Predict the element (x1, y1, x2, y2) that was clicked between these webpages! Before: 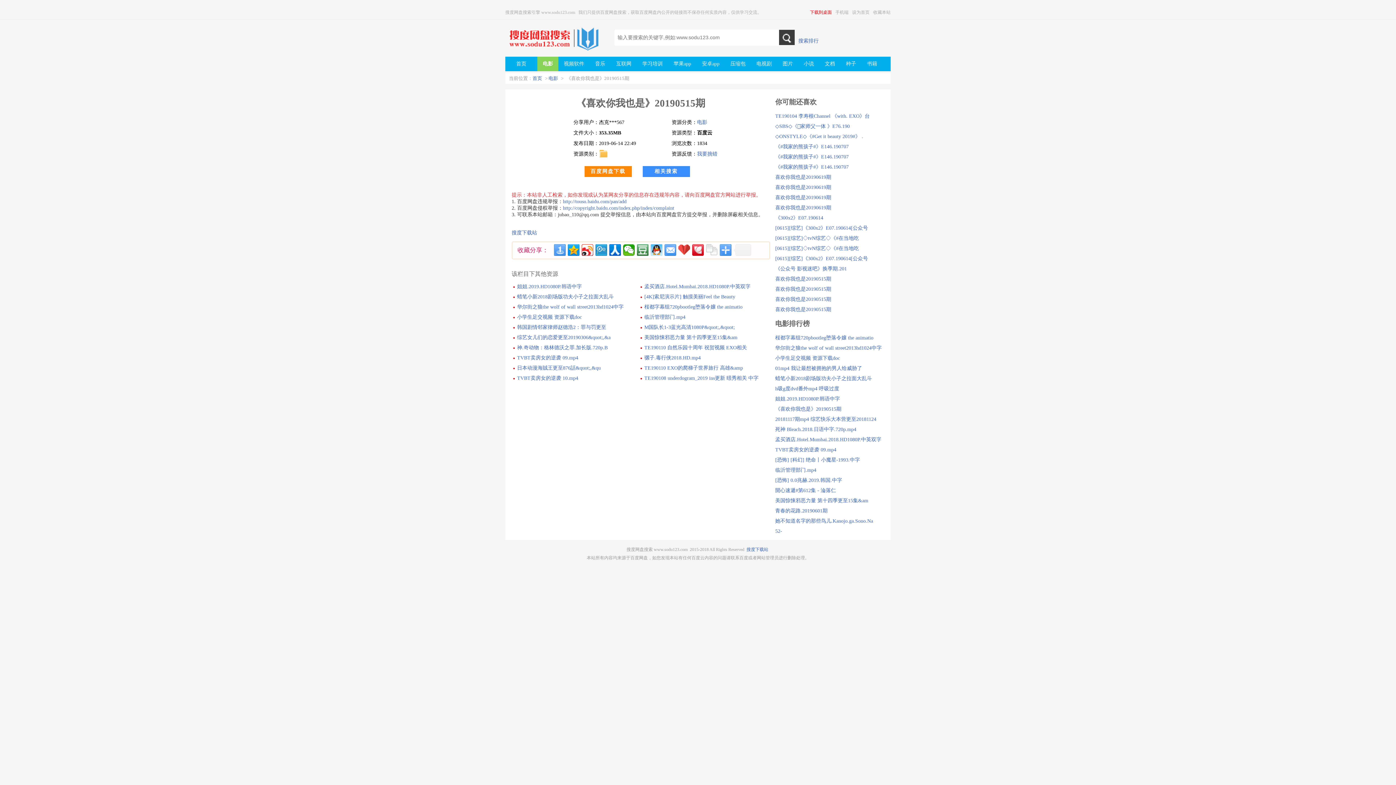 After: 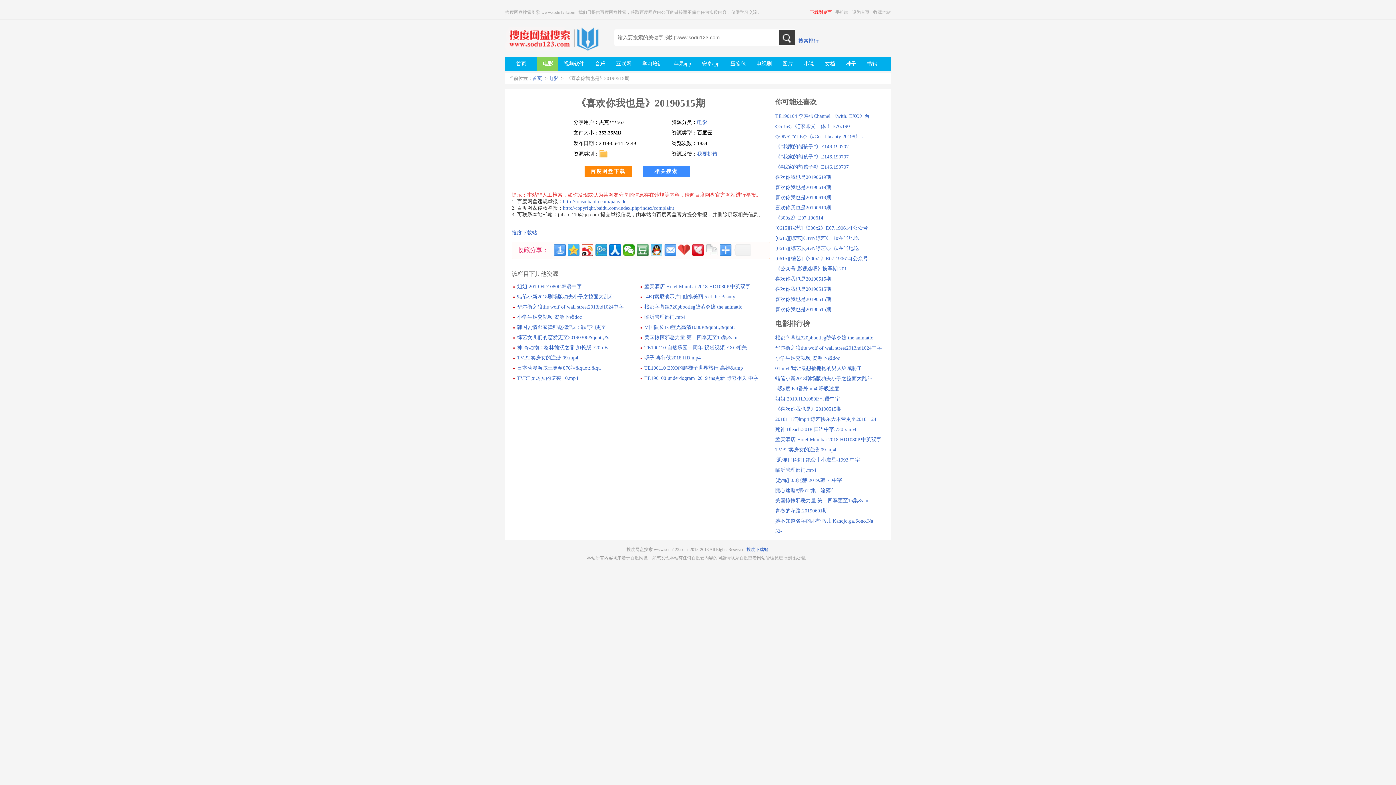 Action: bbox: (567, 244, 579, 256)